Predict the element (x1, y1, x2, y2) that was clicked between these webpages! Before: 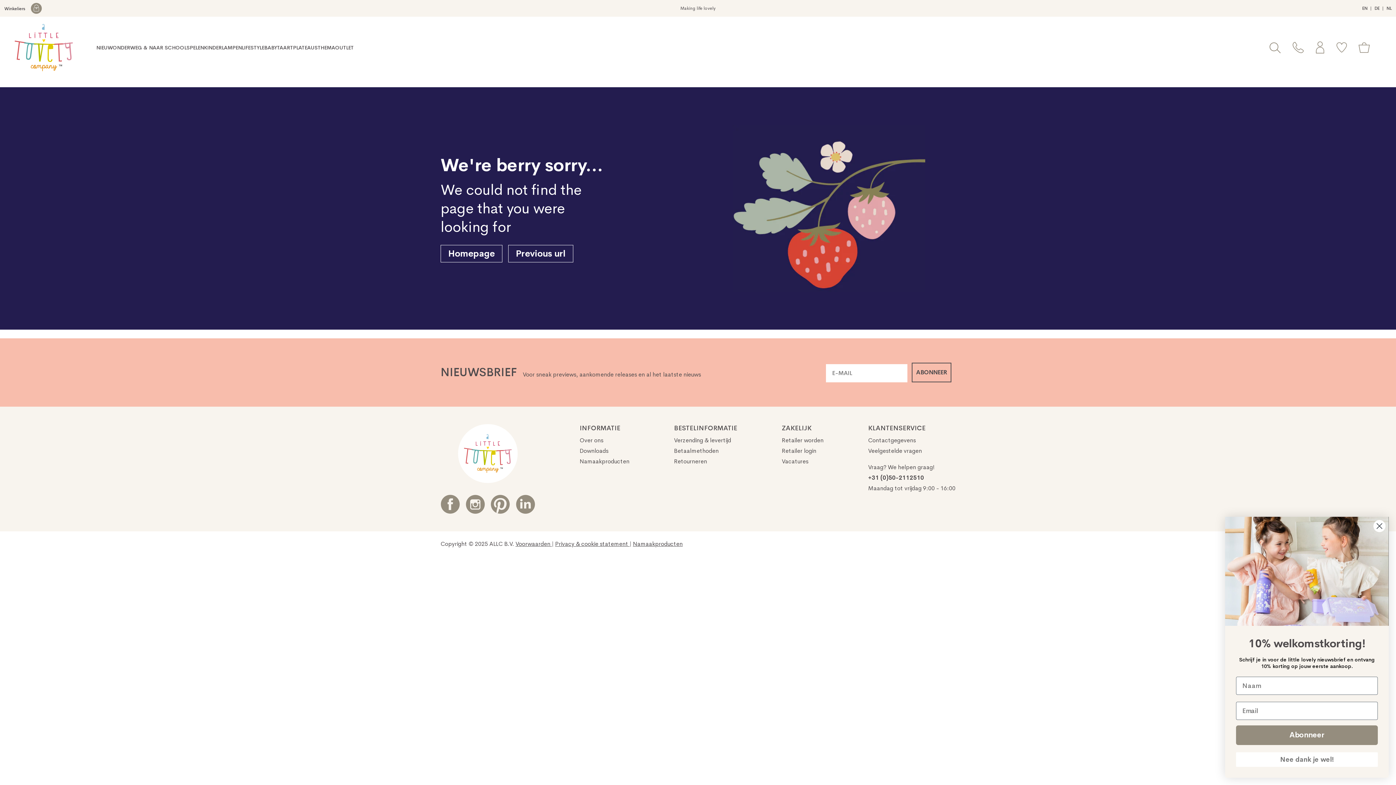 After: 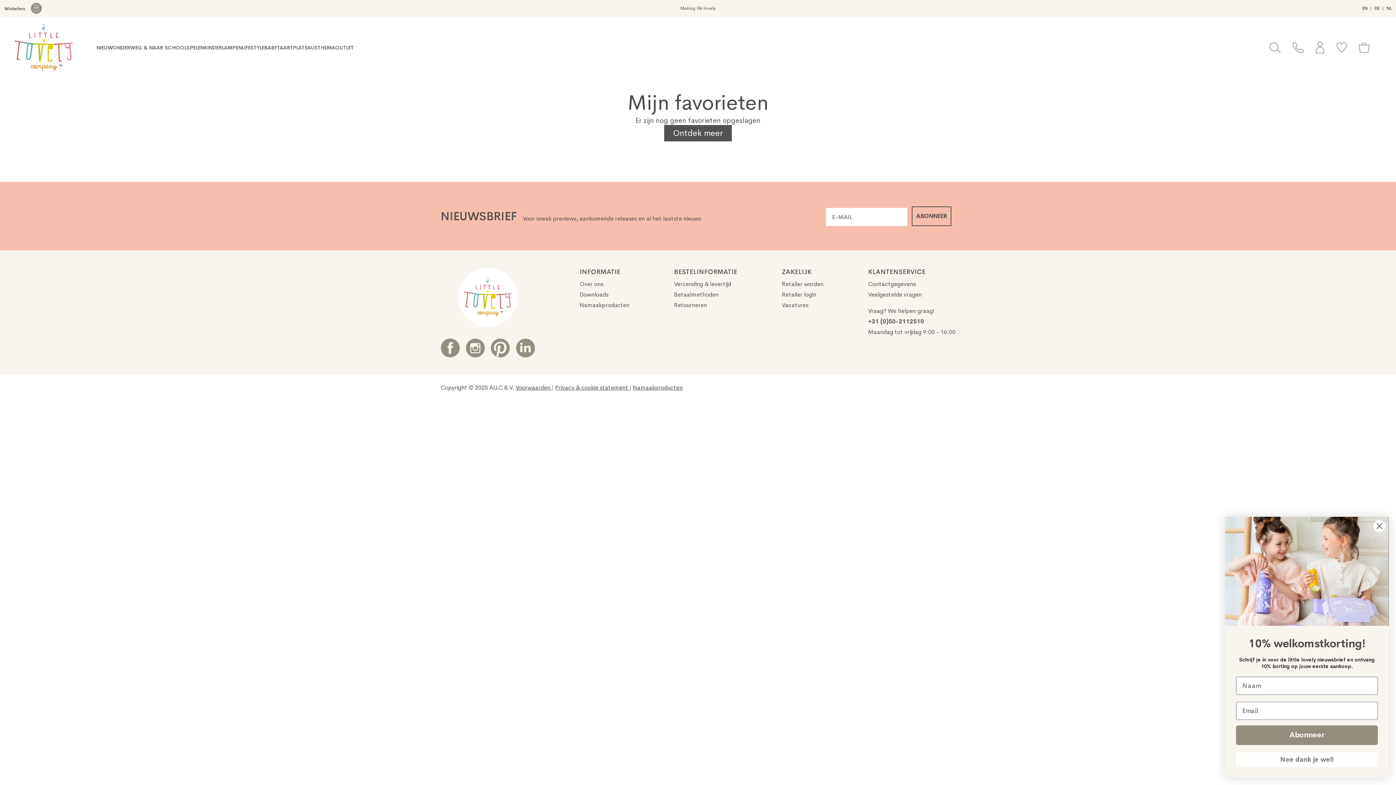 Action: bbox: (1336, 42, 1347, 53)